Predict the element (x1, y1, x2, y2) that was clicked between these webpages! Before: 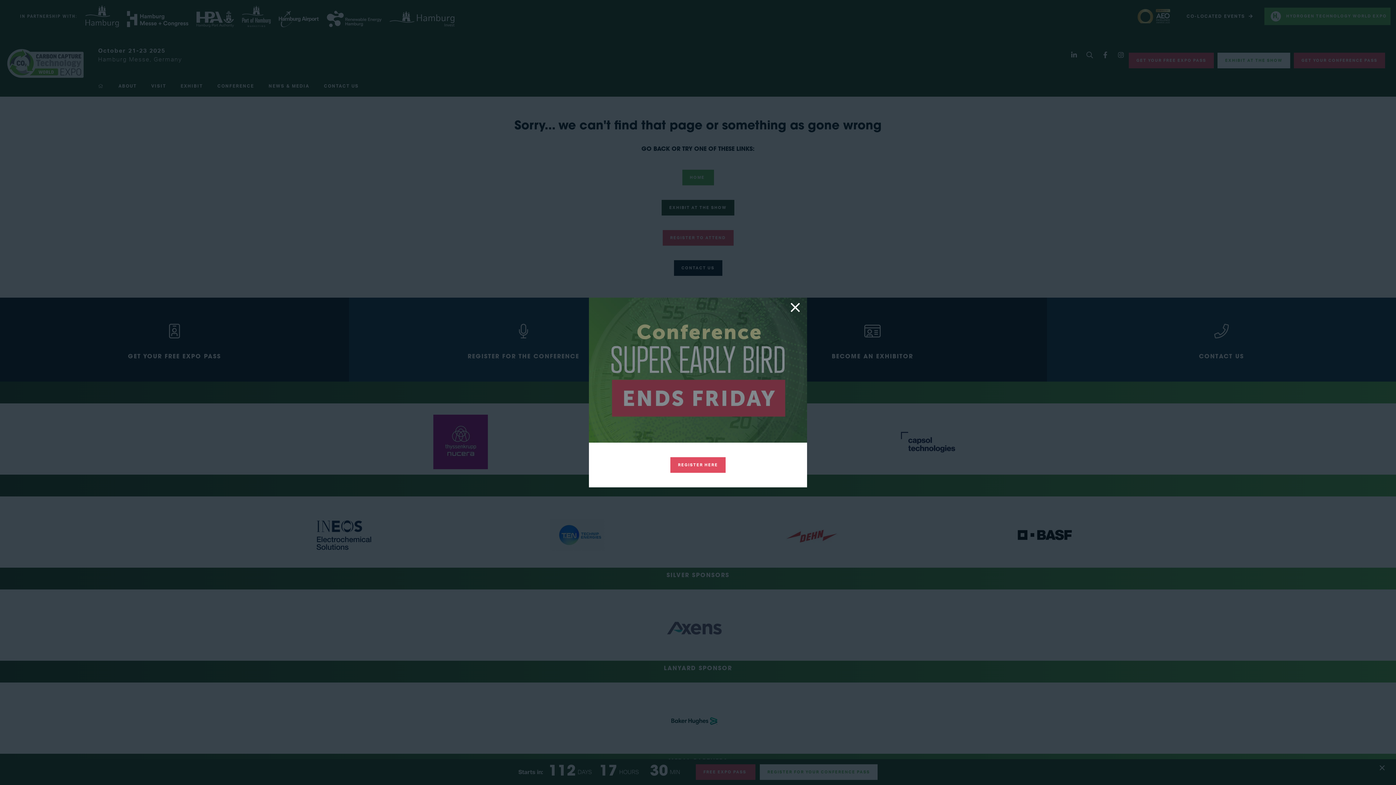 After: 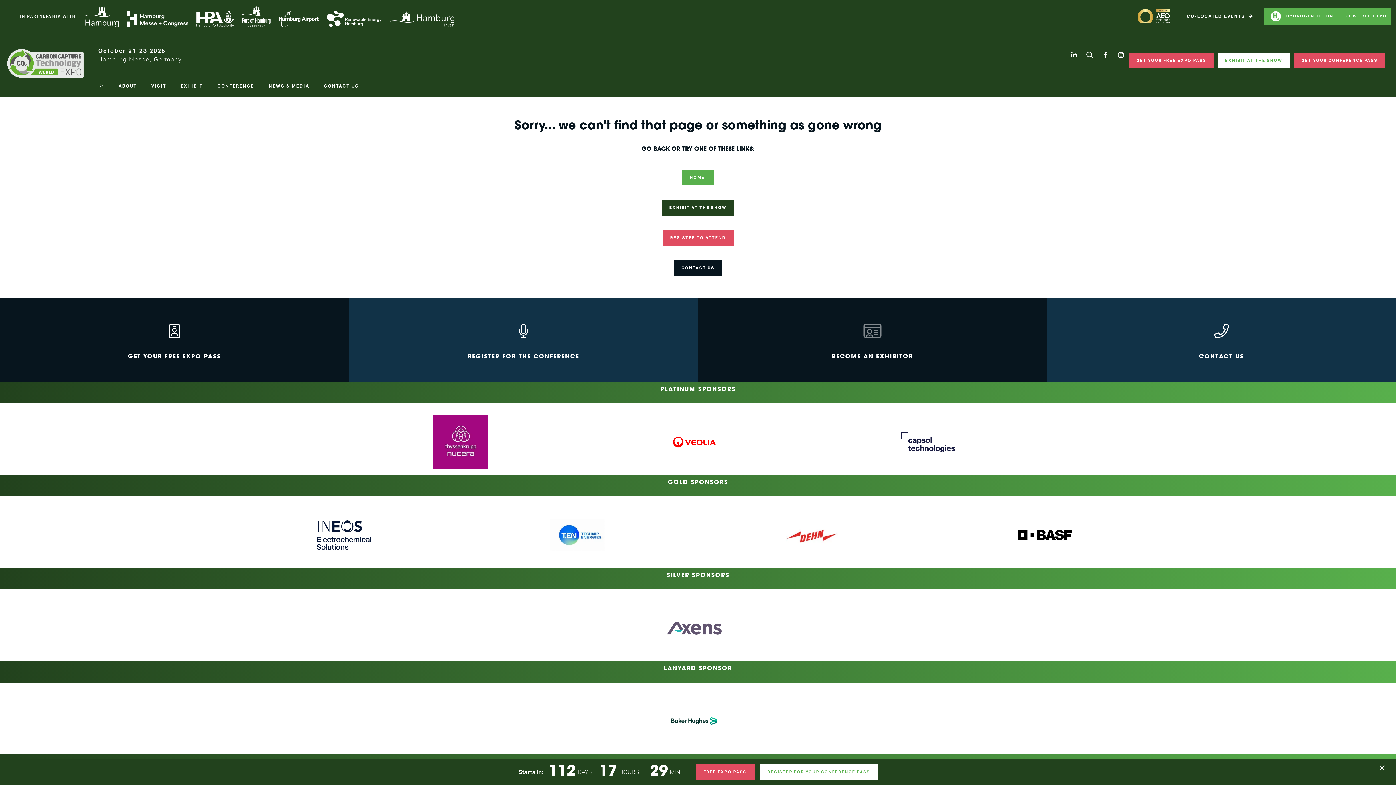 Action: bbox: (790, 299, 800, 318)